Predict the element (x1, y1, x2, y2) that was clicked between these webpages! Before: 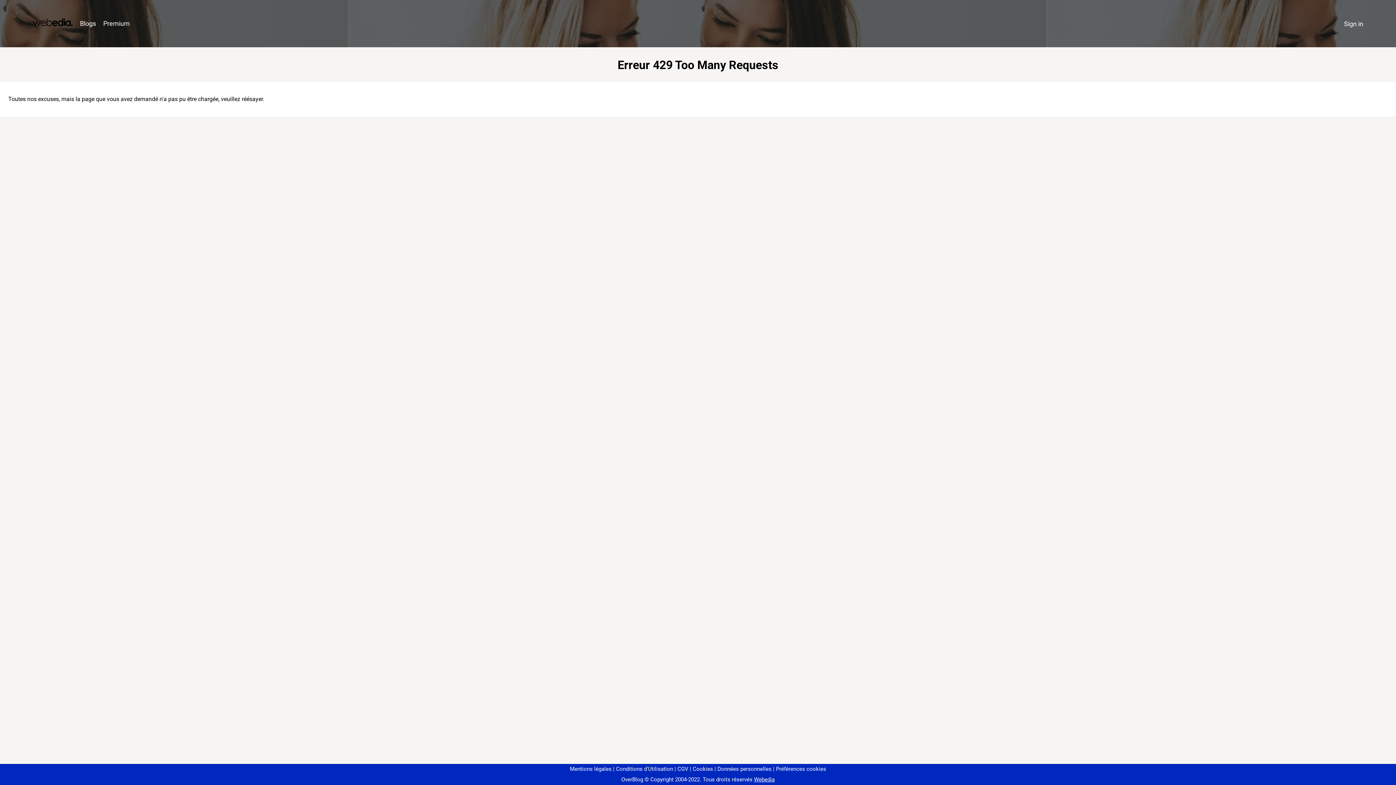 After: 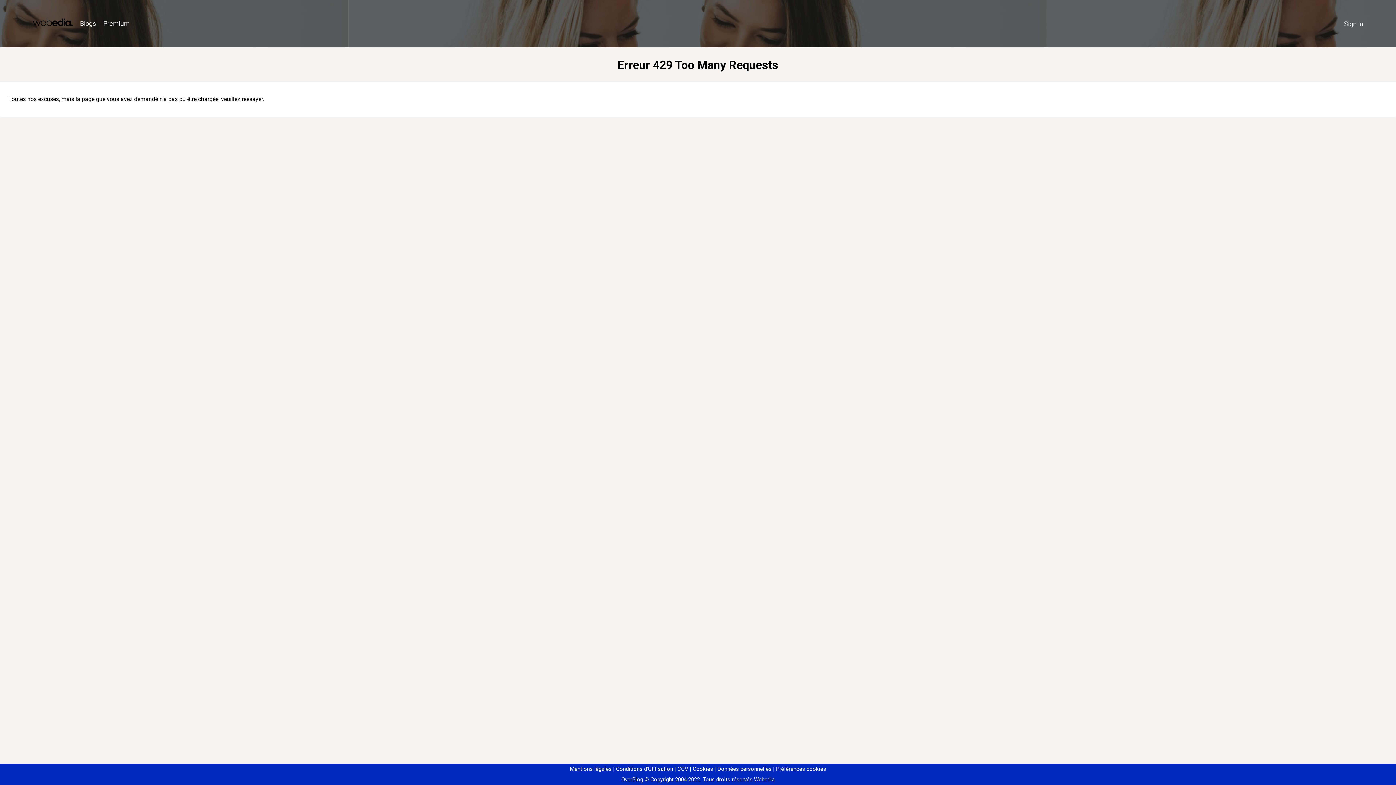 Action: bbox: (773, 766, 826, 772) label: Préférences cookies